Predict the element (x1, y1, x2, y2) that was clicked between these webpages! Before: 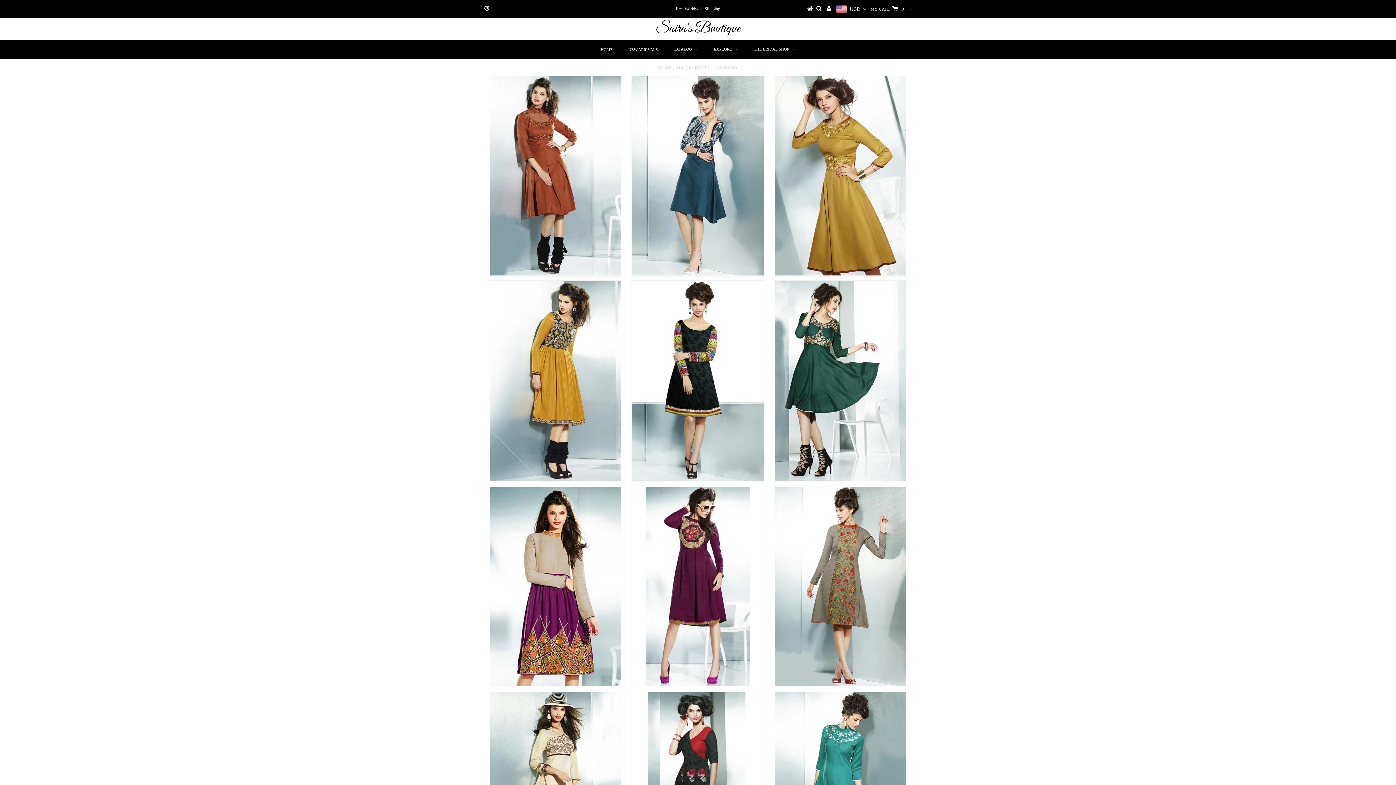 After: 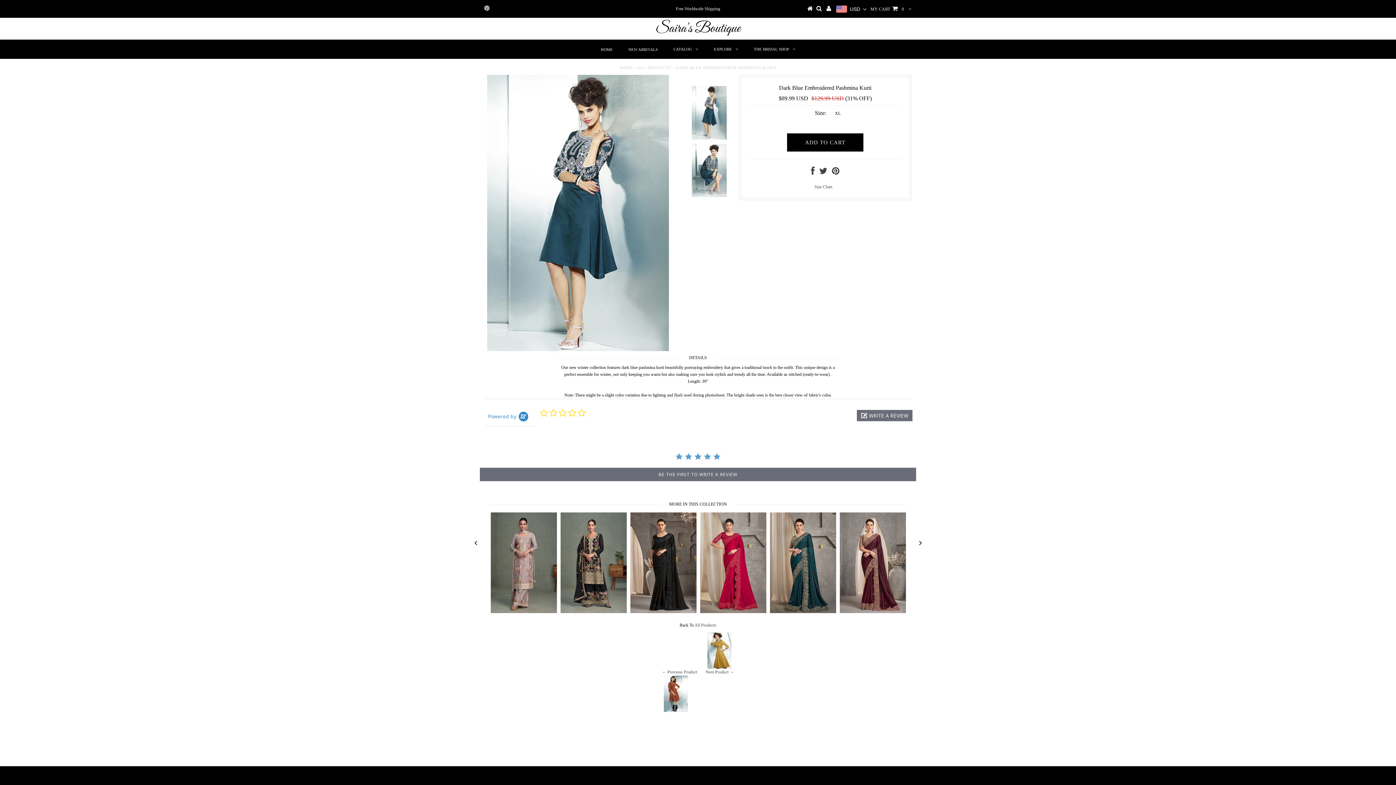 Action: bbox: (631, 75, 764, 276)